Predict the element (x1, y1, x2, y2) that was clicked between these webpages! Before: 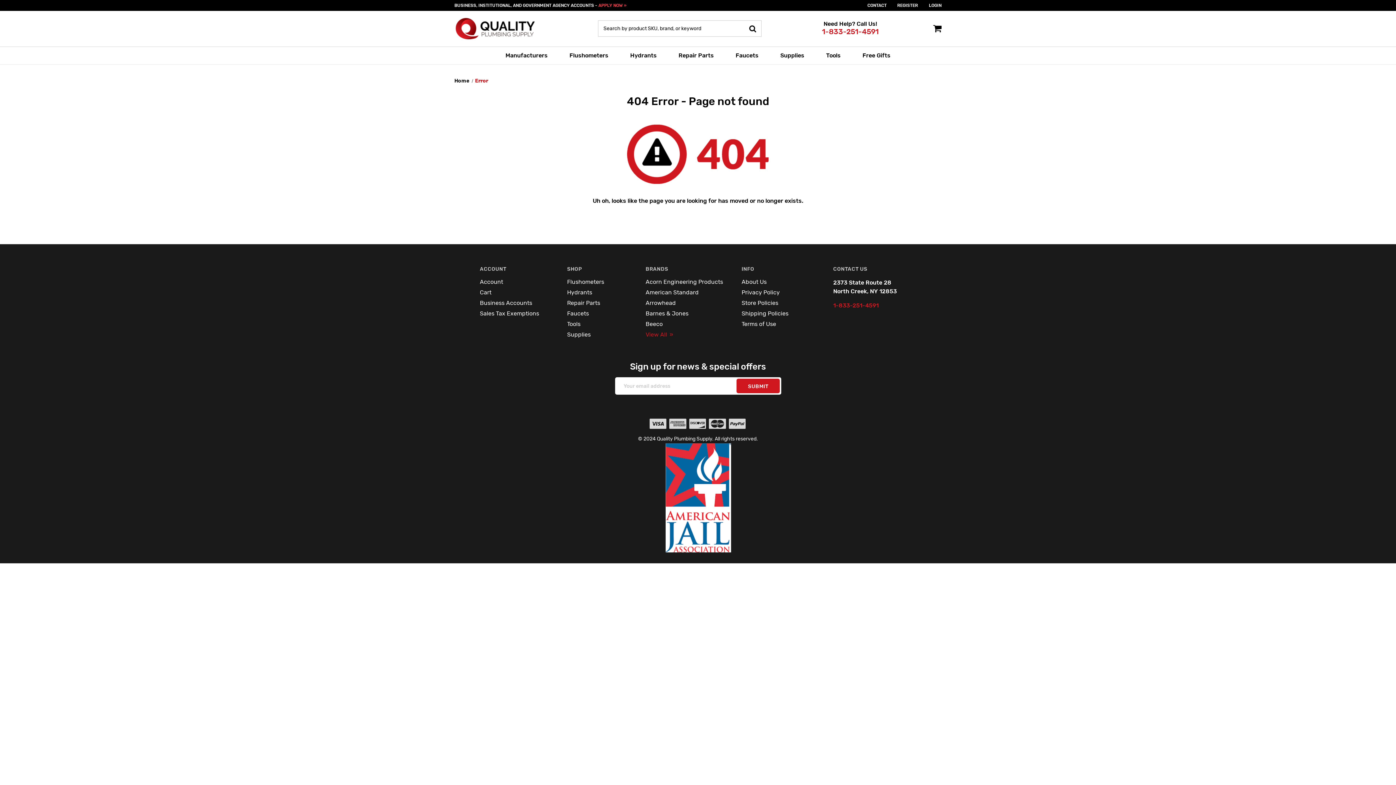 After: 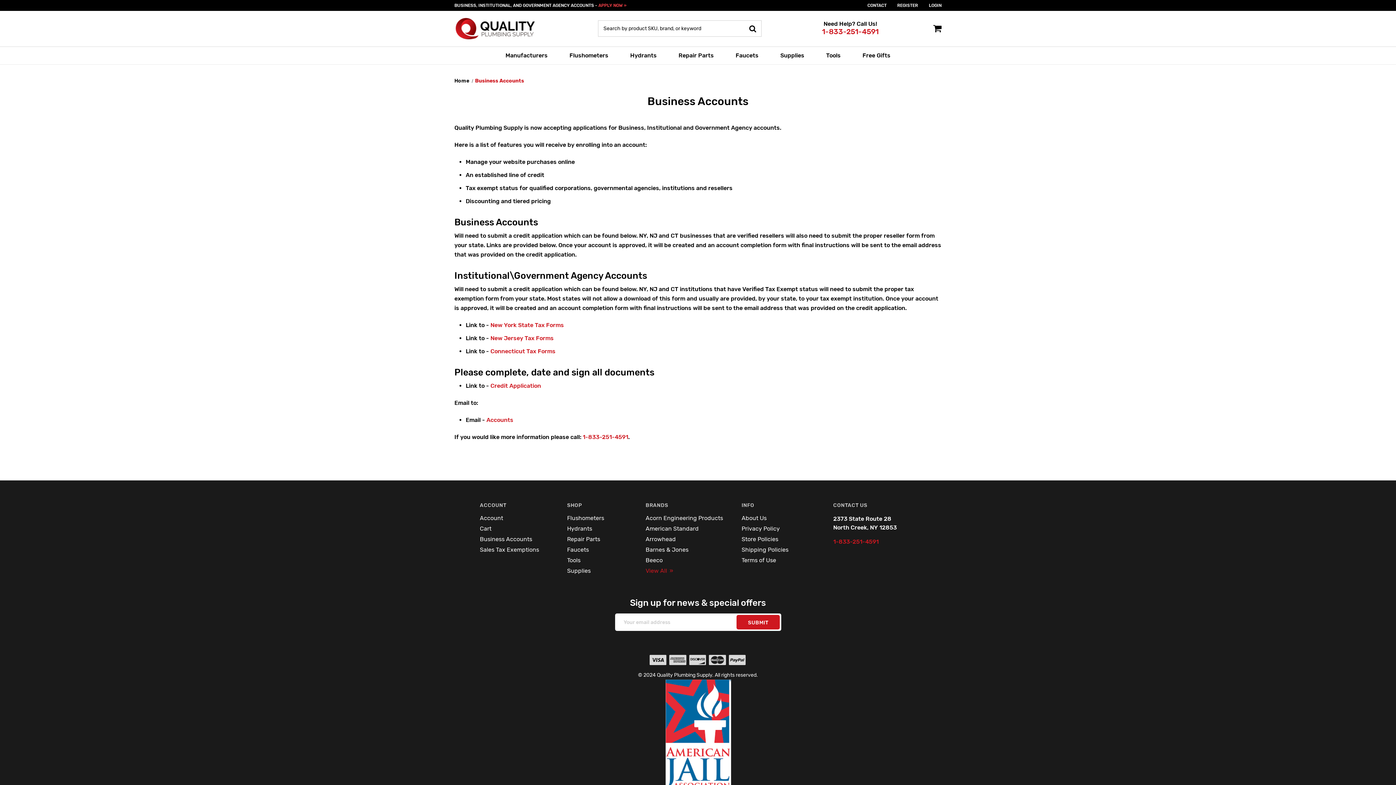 Action: label: APPLY NOW » bbox: (598, 2, 626, 8)